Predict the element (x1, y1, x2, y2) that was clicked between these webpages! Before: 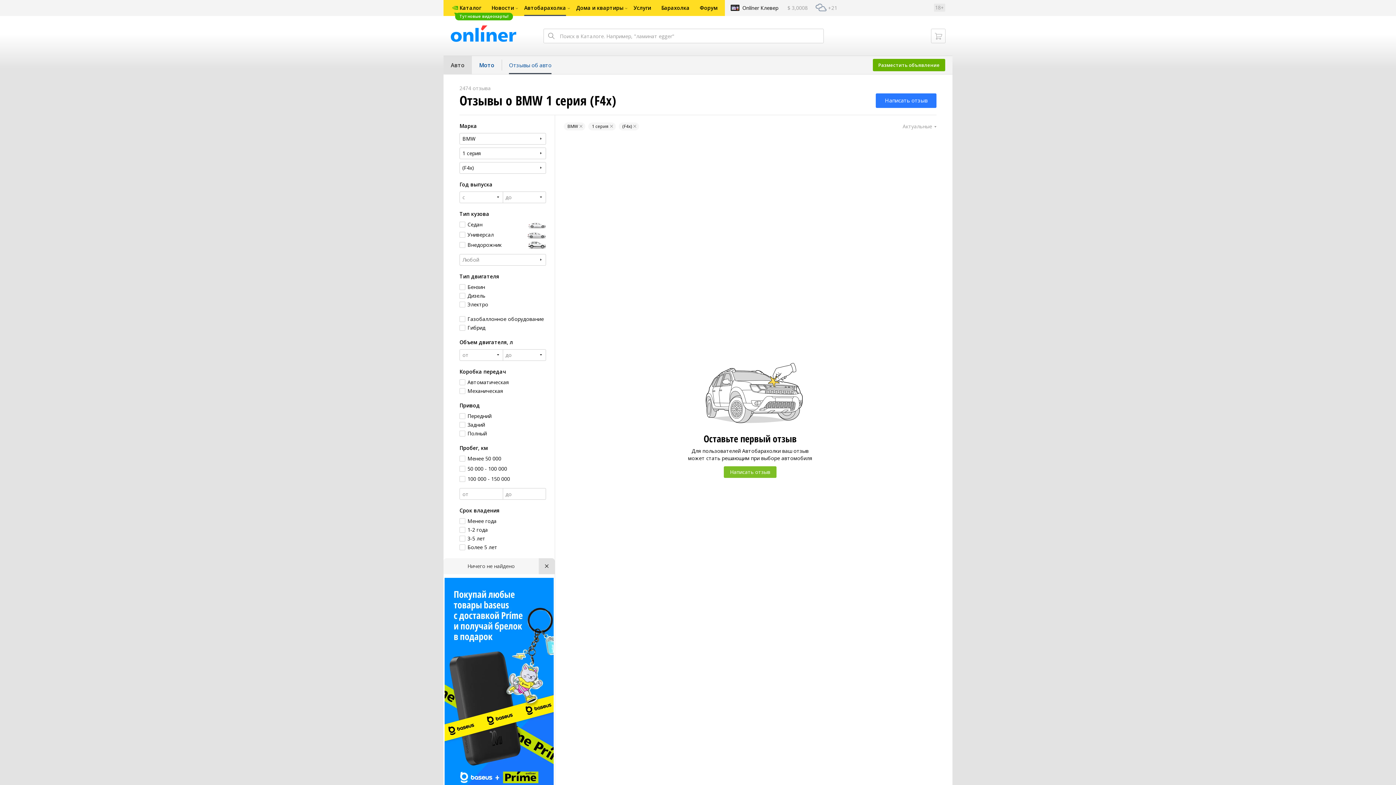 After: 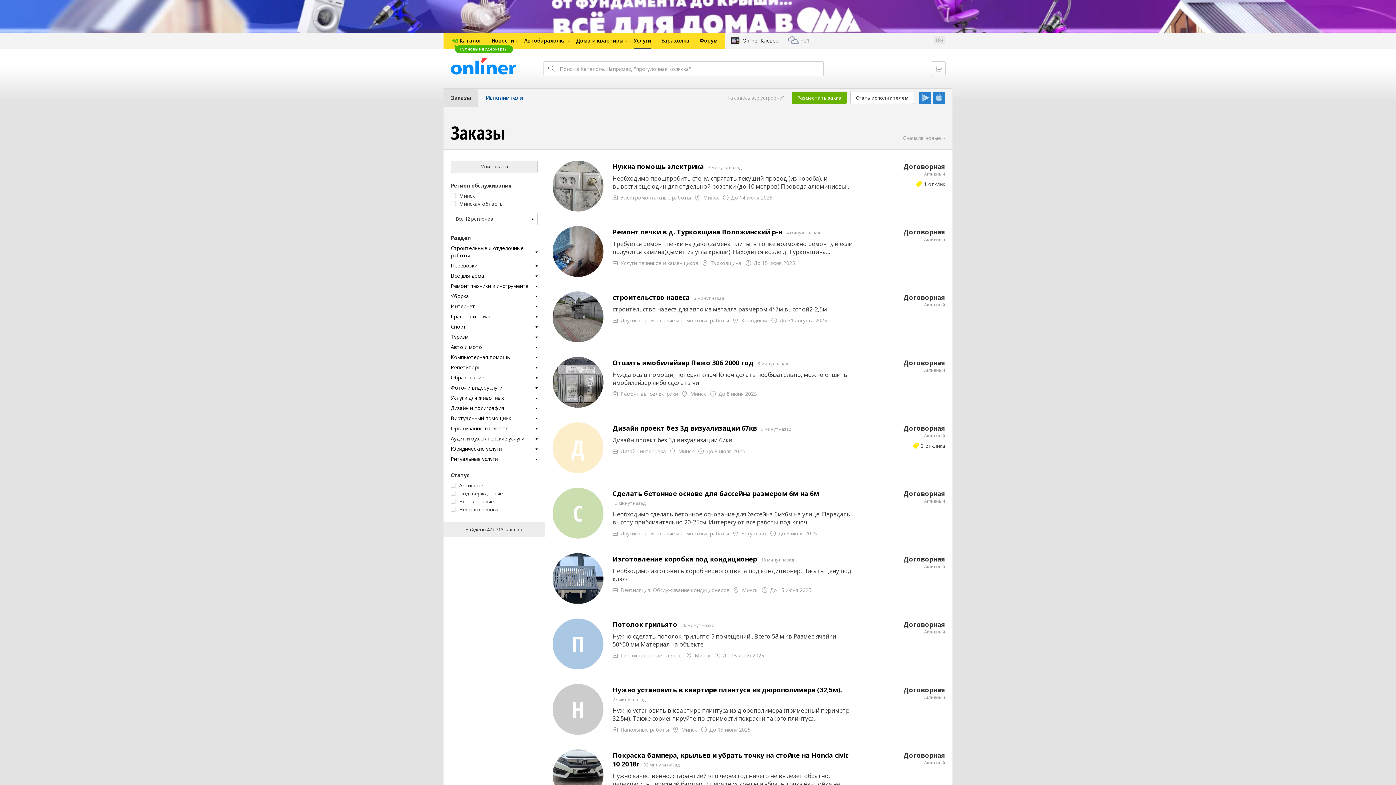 Action: bbox: (628, 0, 656, 16) label: Услуги